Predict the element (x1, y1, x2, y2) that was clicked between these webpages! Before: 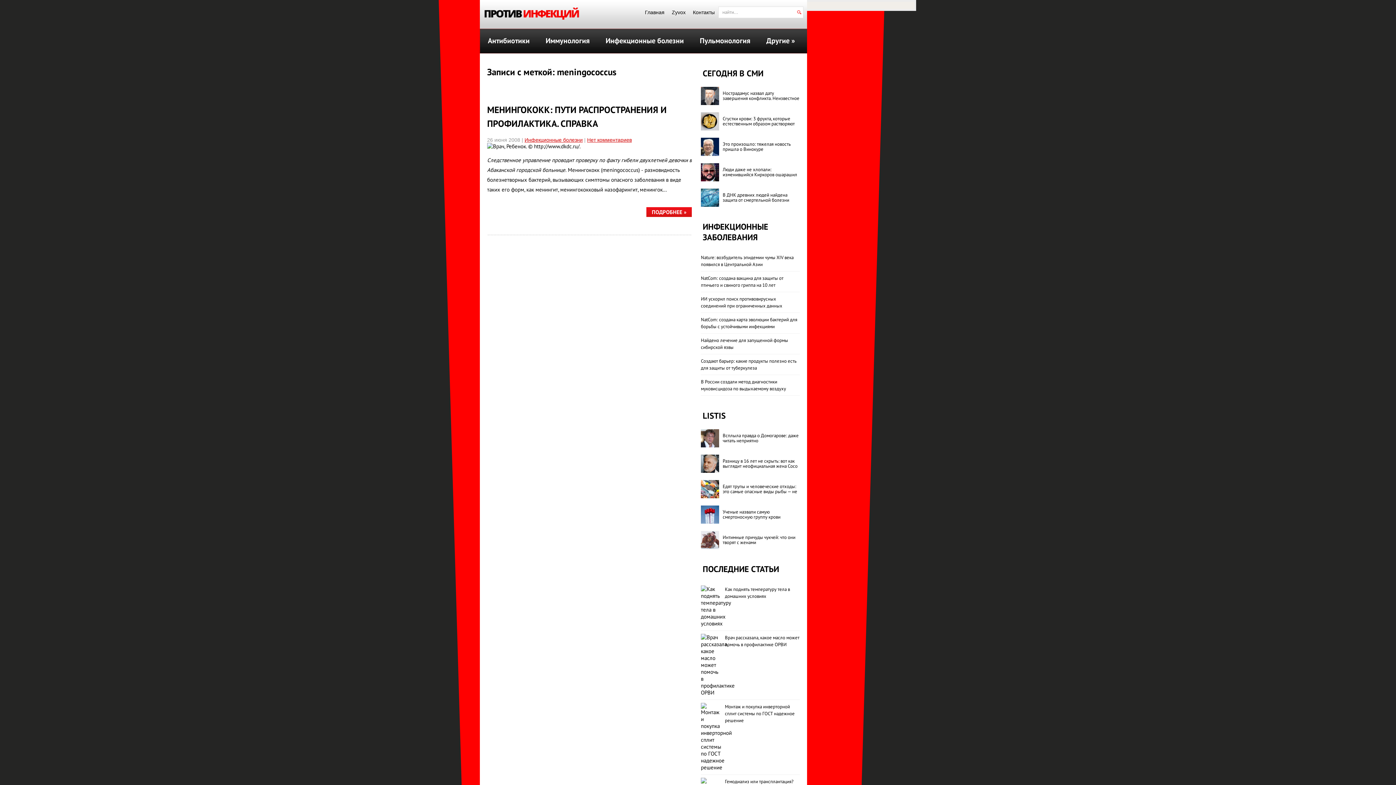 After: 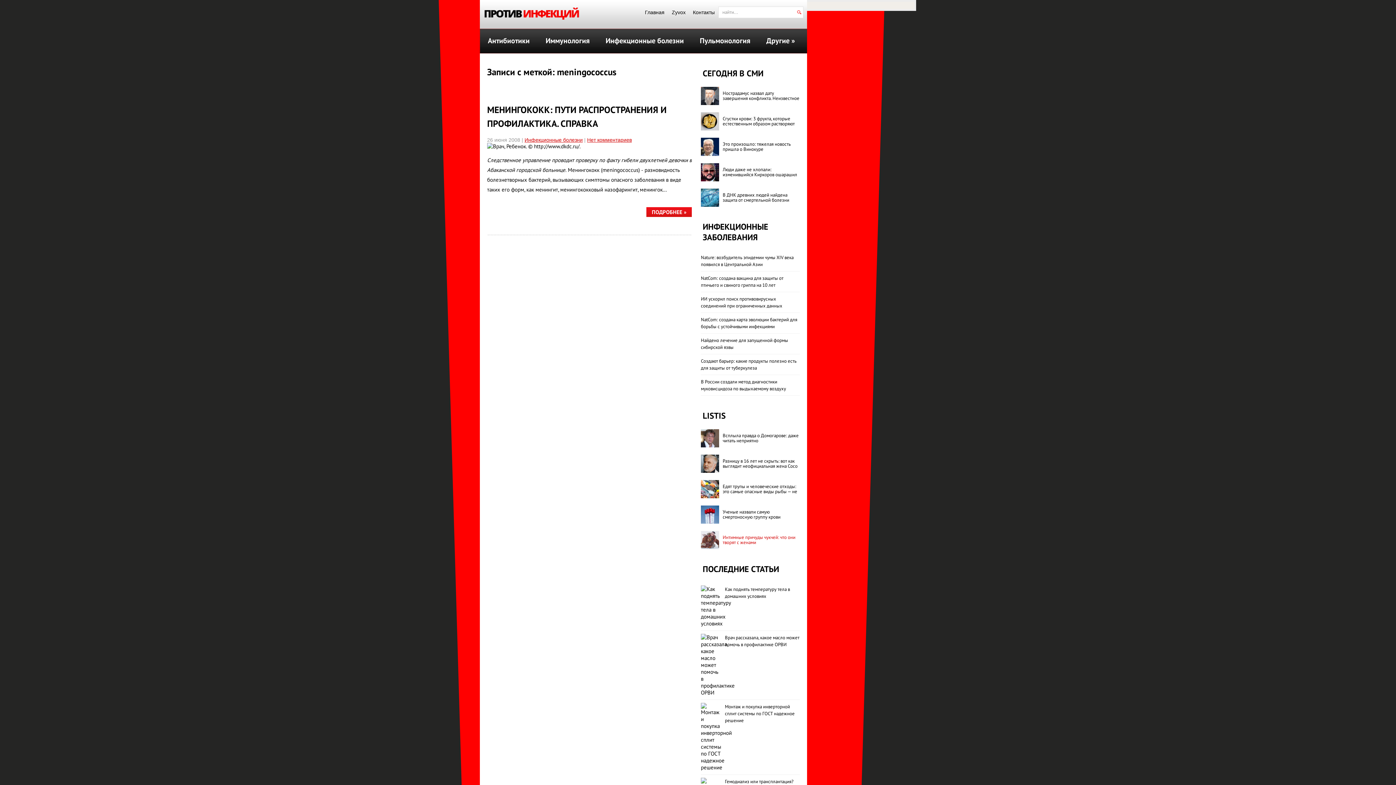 Action: bbox: (701, 531, 800, 549) label: Интимные причуды чукчей: что они творят с женами